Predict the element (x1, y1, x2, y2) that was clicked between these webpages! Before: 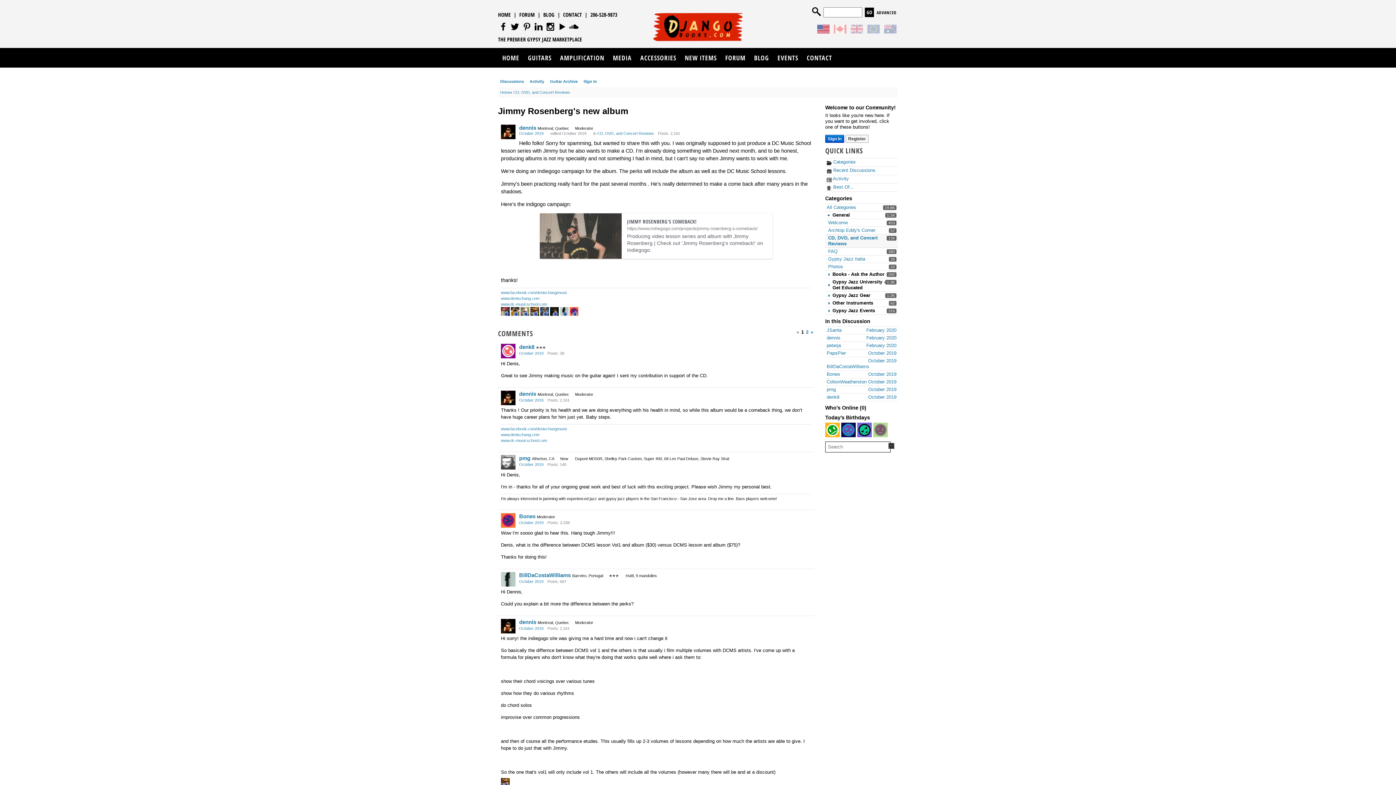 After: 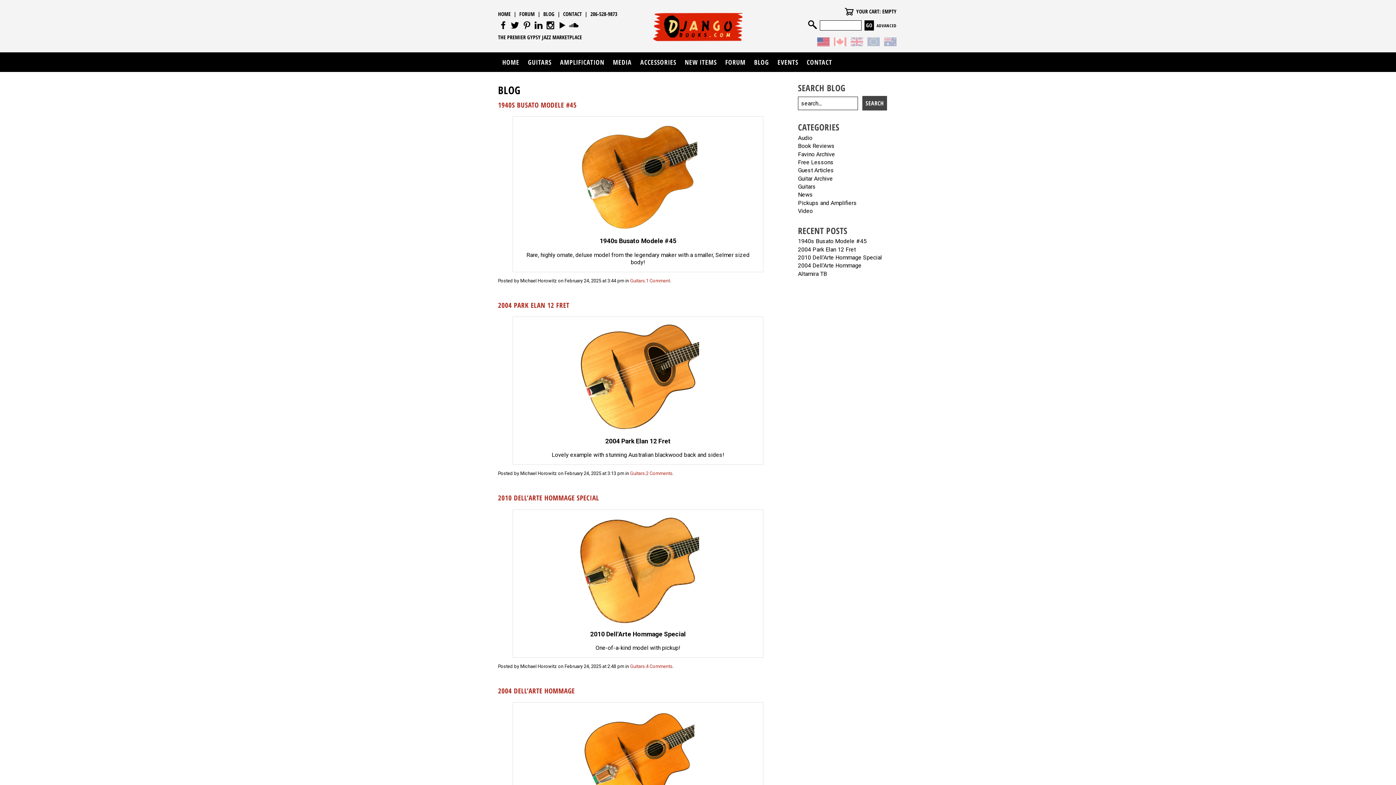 Action: label: BLOG bbox: (543, 11, 554, 18)